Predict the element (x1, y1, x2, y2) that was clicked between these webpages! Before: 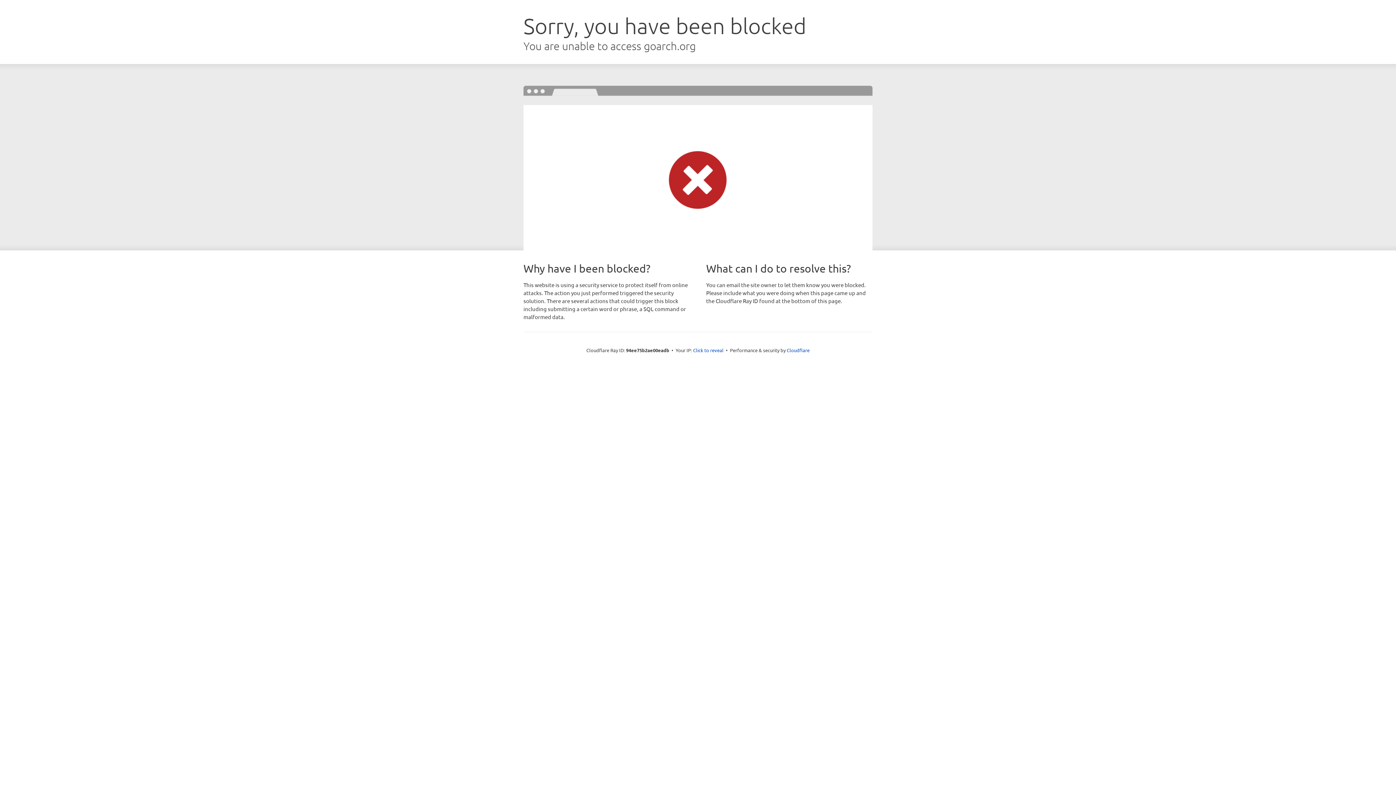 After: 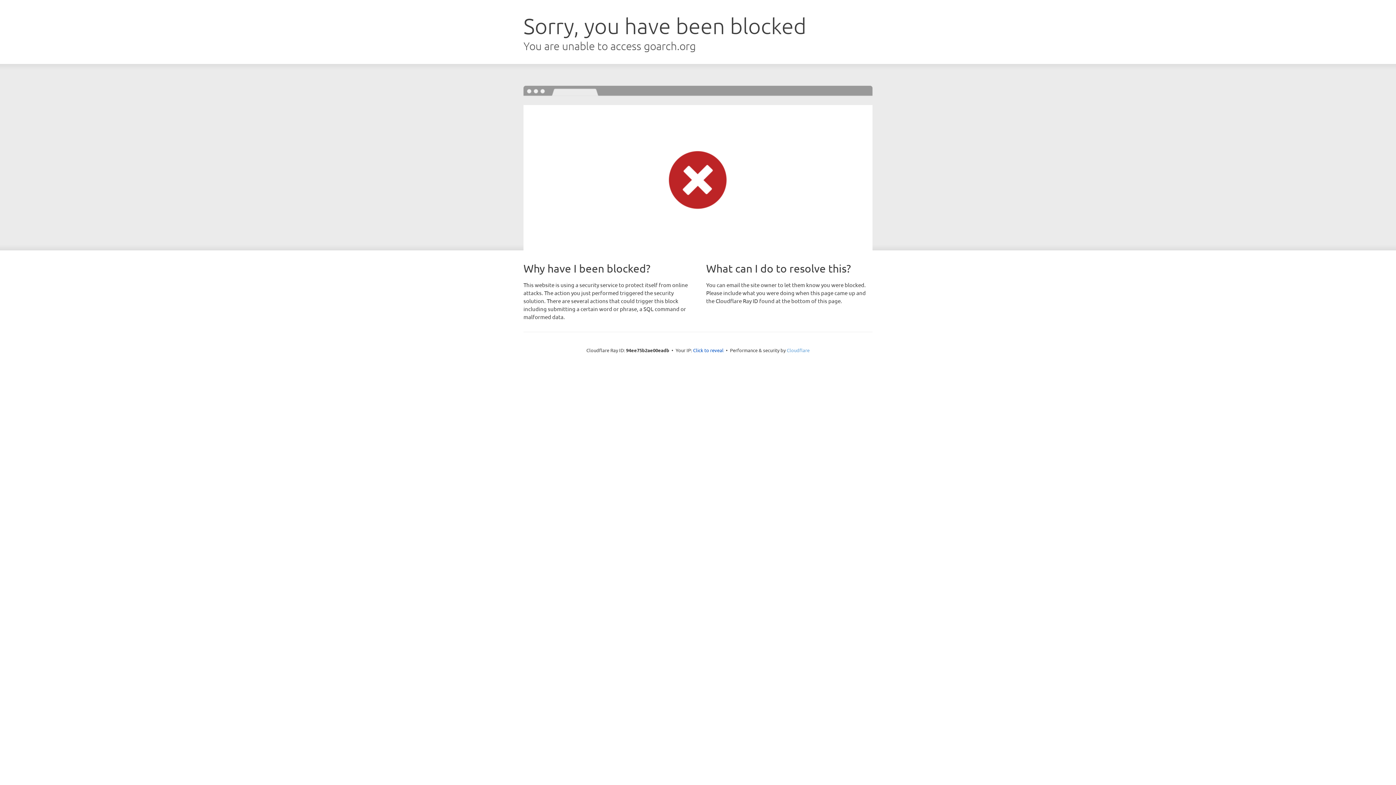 Action: label: Cloudflare bbox: (786, 347, 809, 353)